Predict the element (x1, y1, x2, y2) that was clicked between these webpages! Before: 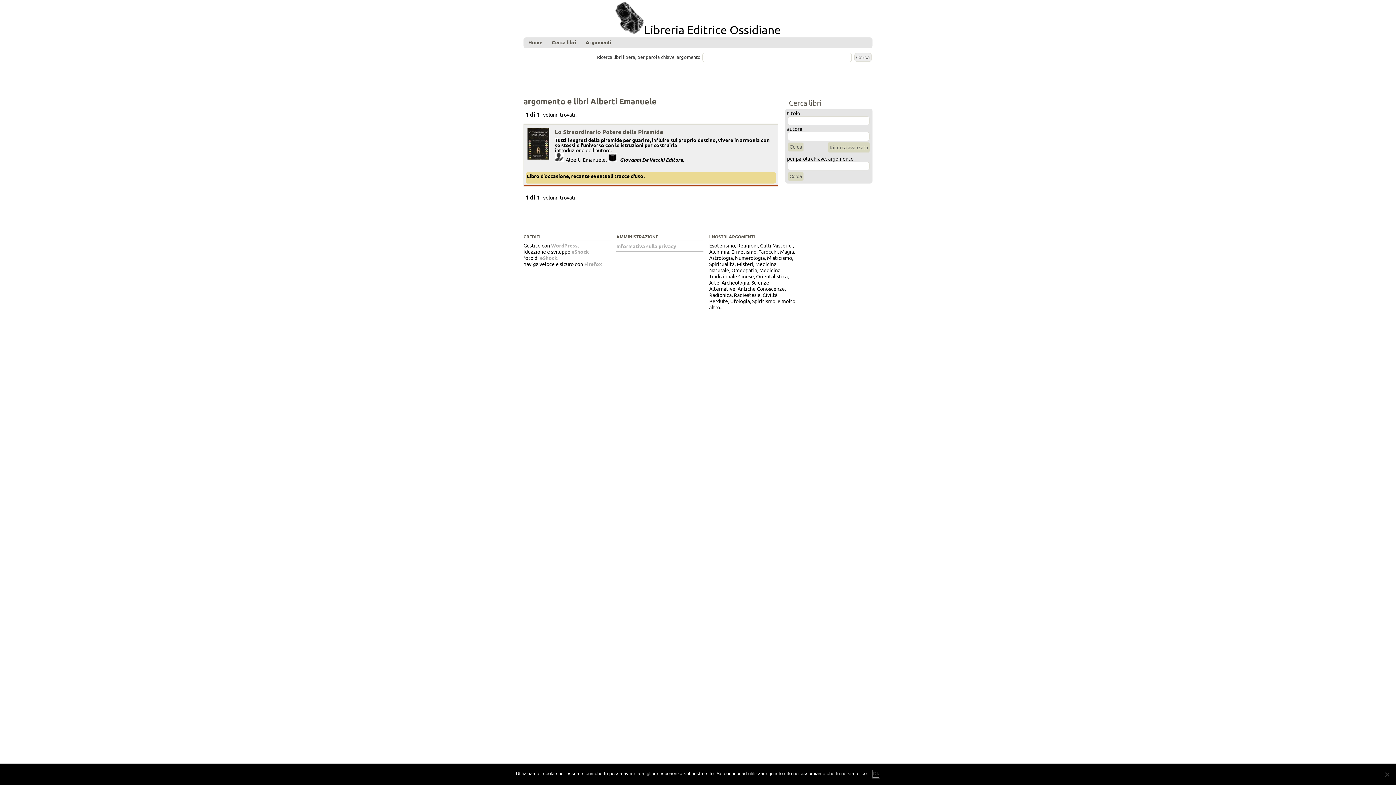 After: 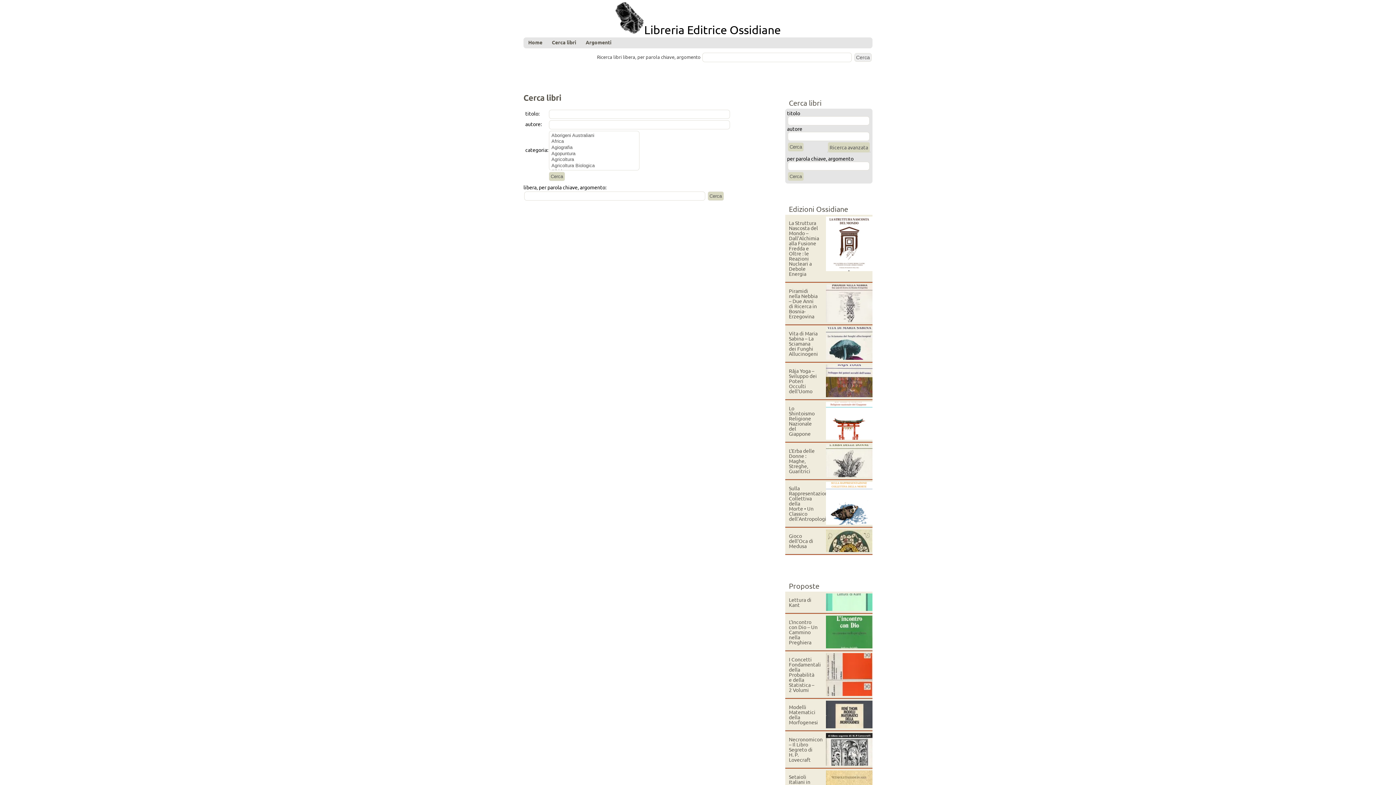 Action: bbox: (827, 143, 870, 152) label: Ricerca avanzata